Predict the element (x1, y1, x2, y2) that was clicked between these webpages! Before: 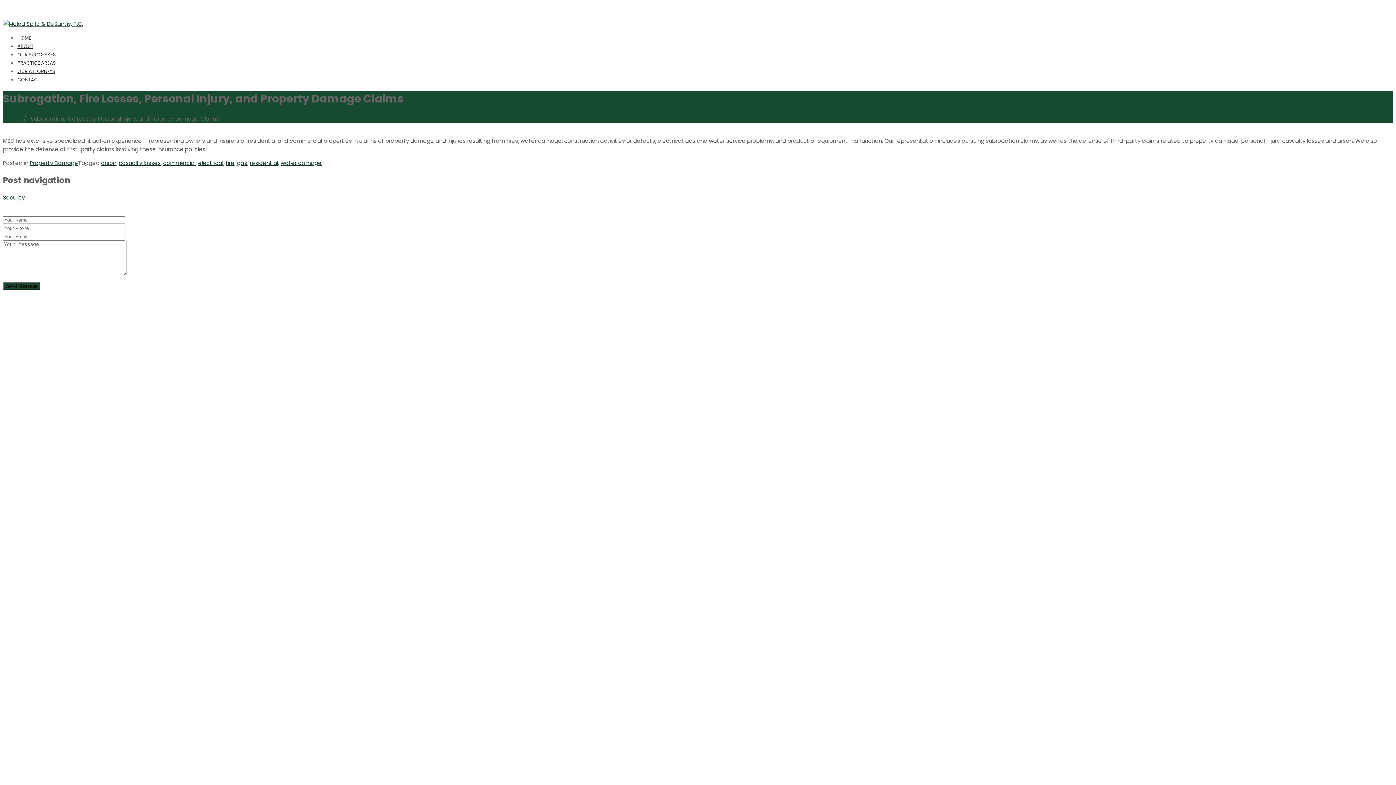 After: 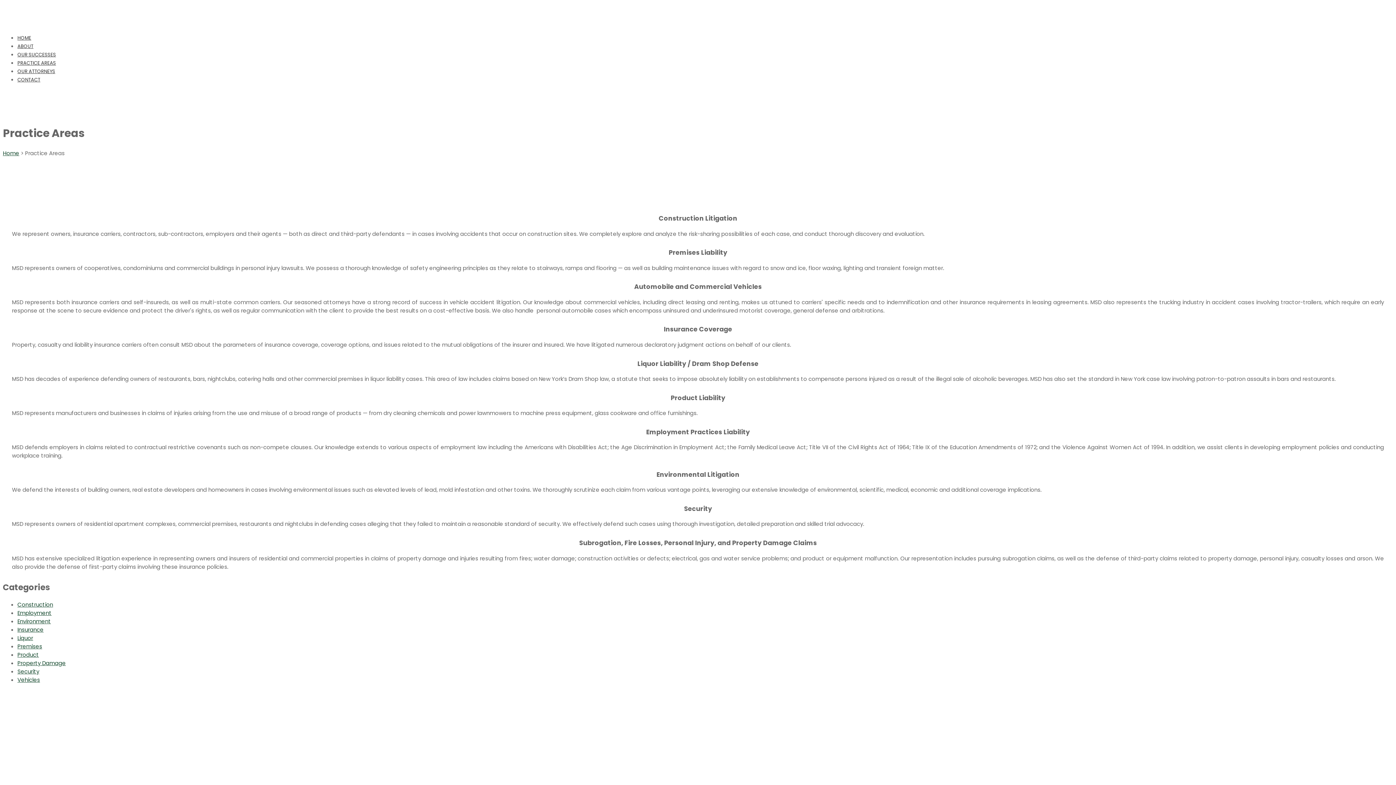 Action: bbox: (17, 59, 56, 66) label: PRACTICE AREAS